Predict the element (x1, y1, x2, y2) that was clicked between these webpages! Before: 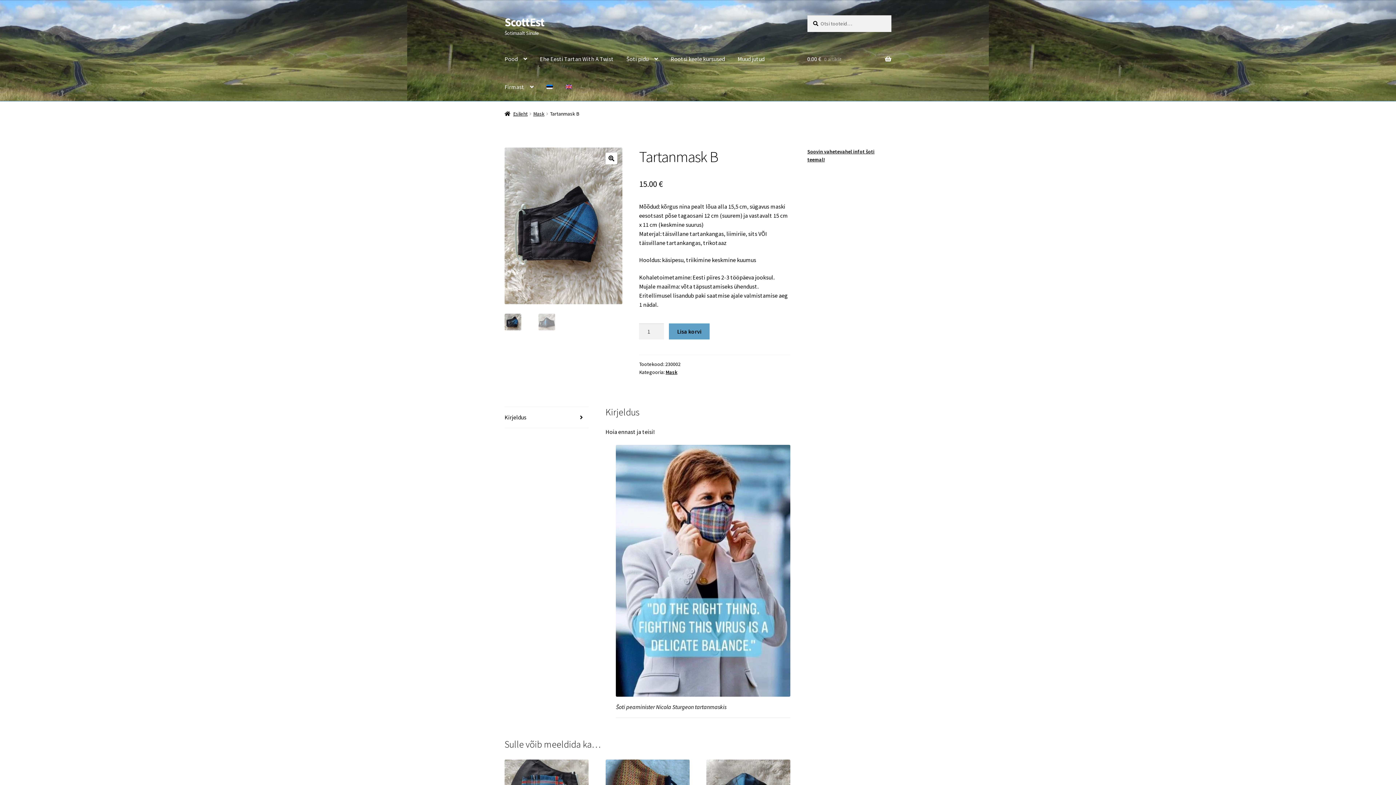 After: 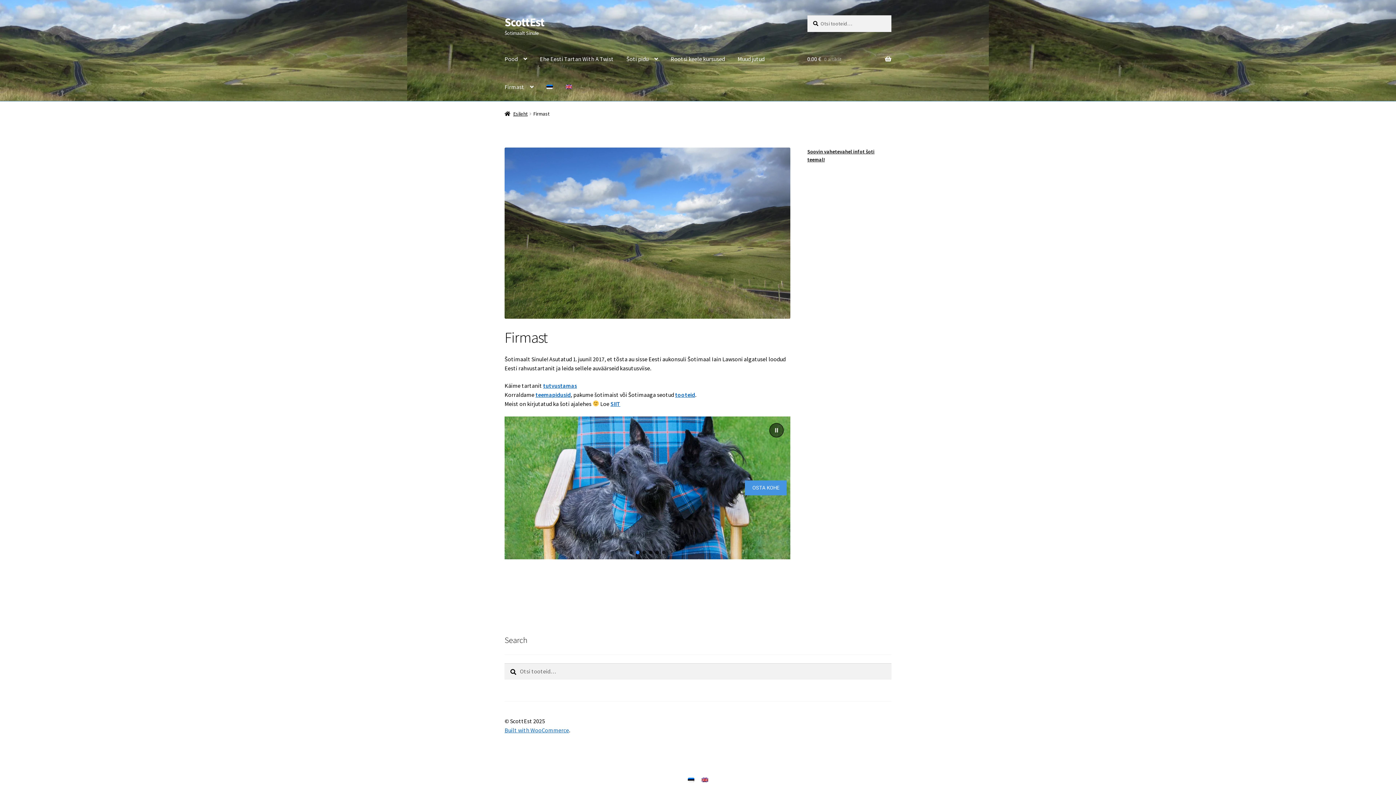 Action: bbox: (498, 73, 539, 101) label: Firmast